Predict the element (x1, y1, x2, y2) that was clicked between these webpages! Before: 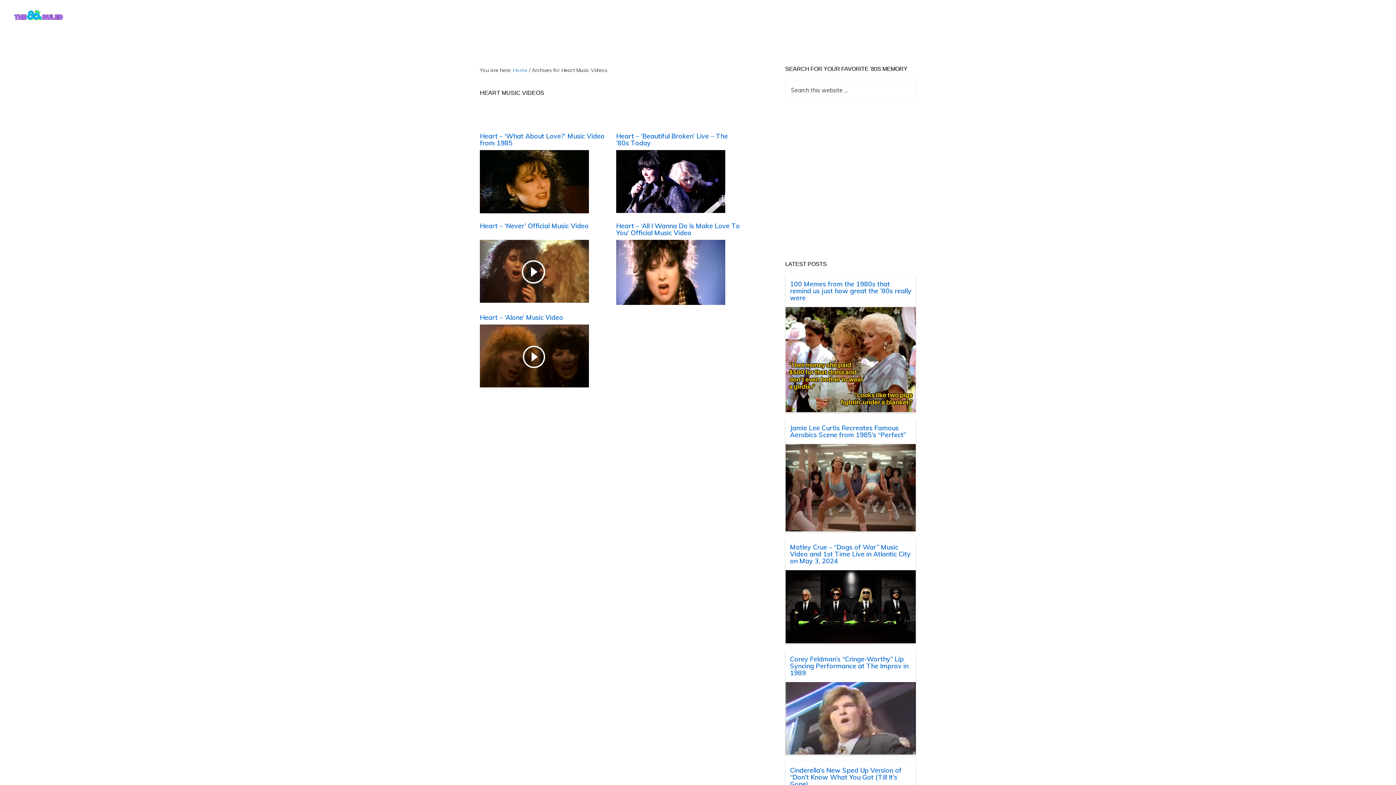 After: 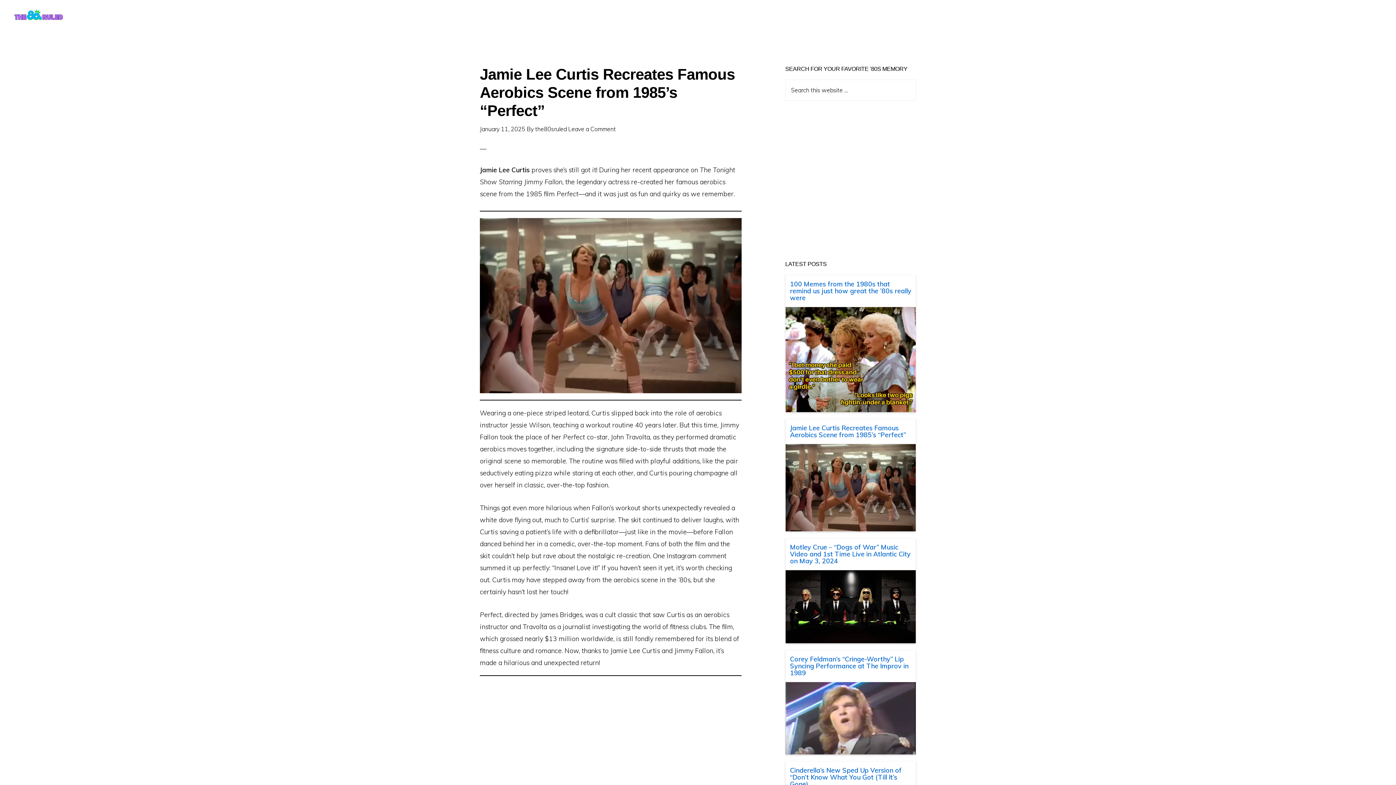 Action: bbox: (785, 483, 916, 490)